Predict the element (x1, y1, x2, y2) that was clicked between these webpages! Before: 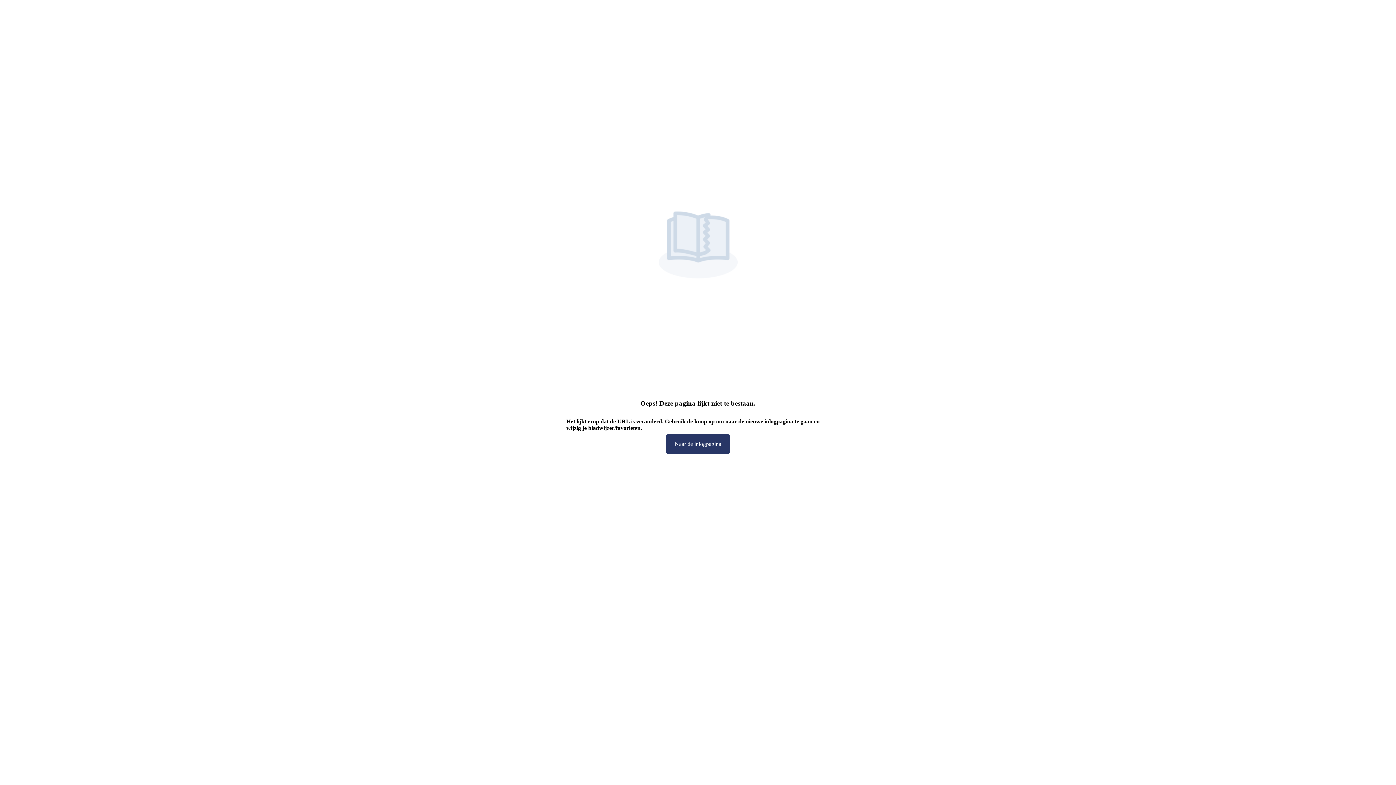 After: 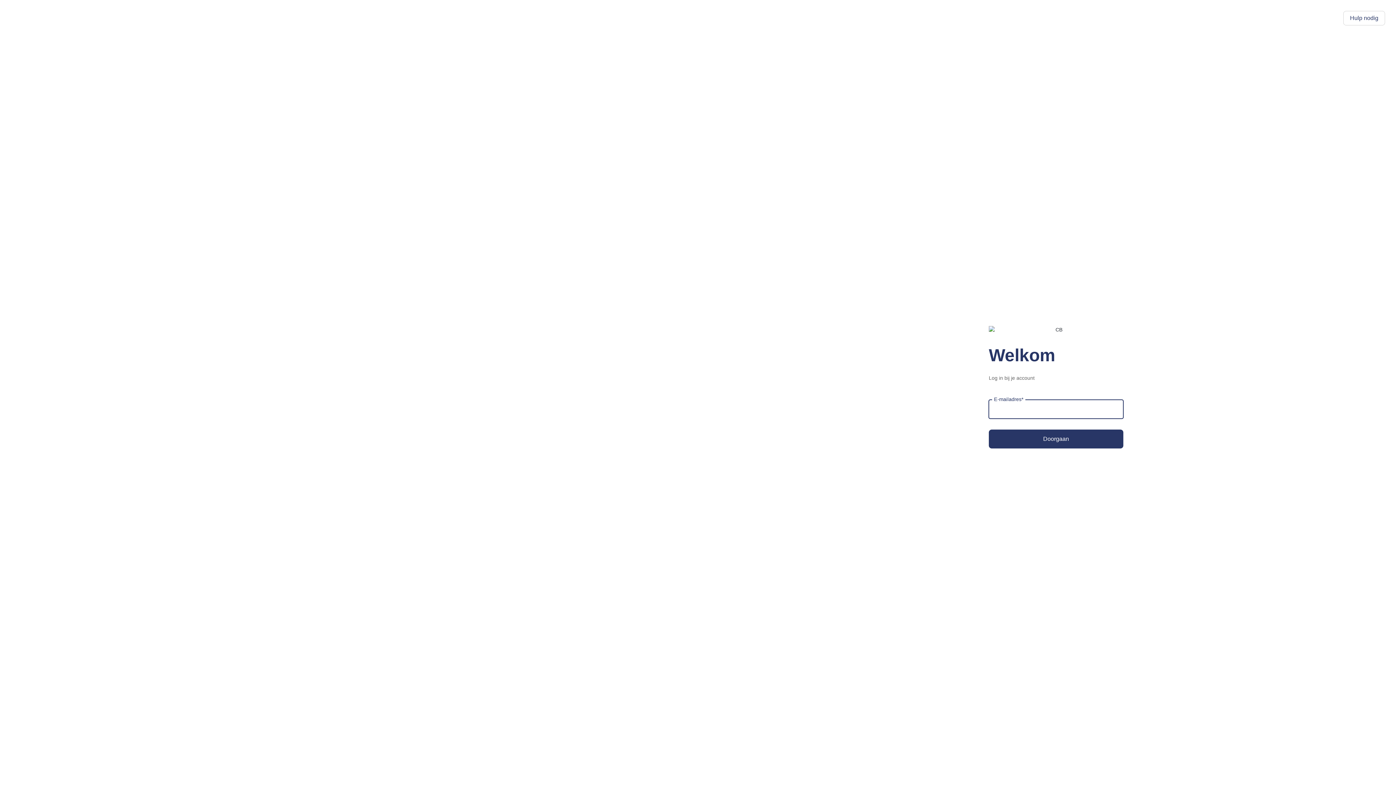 Action: bbox: (674, 441, 721, 447) label: Naar de inlogpagina